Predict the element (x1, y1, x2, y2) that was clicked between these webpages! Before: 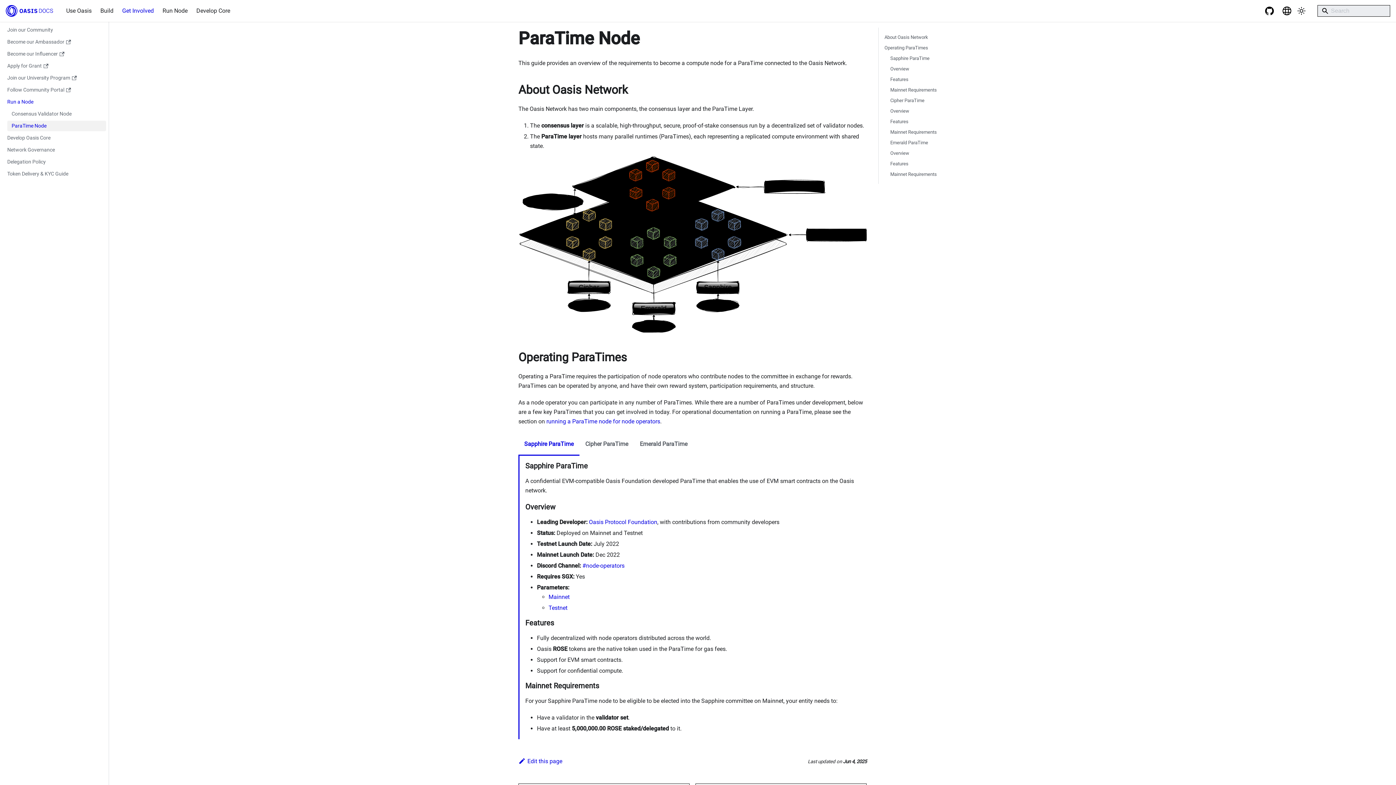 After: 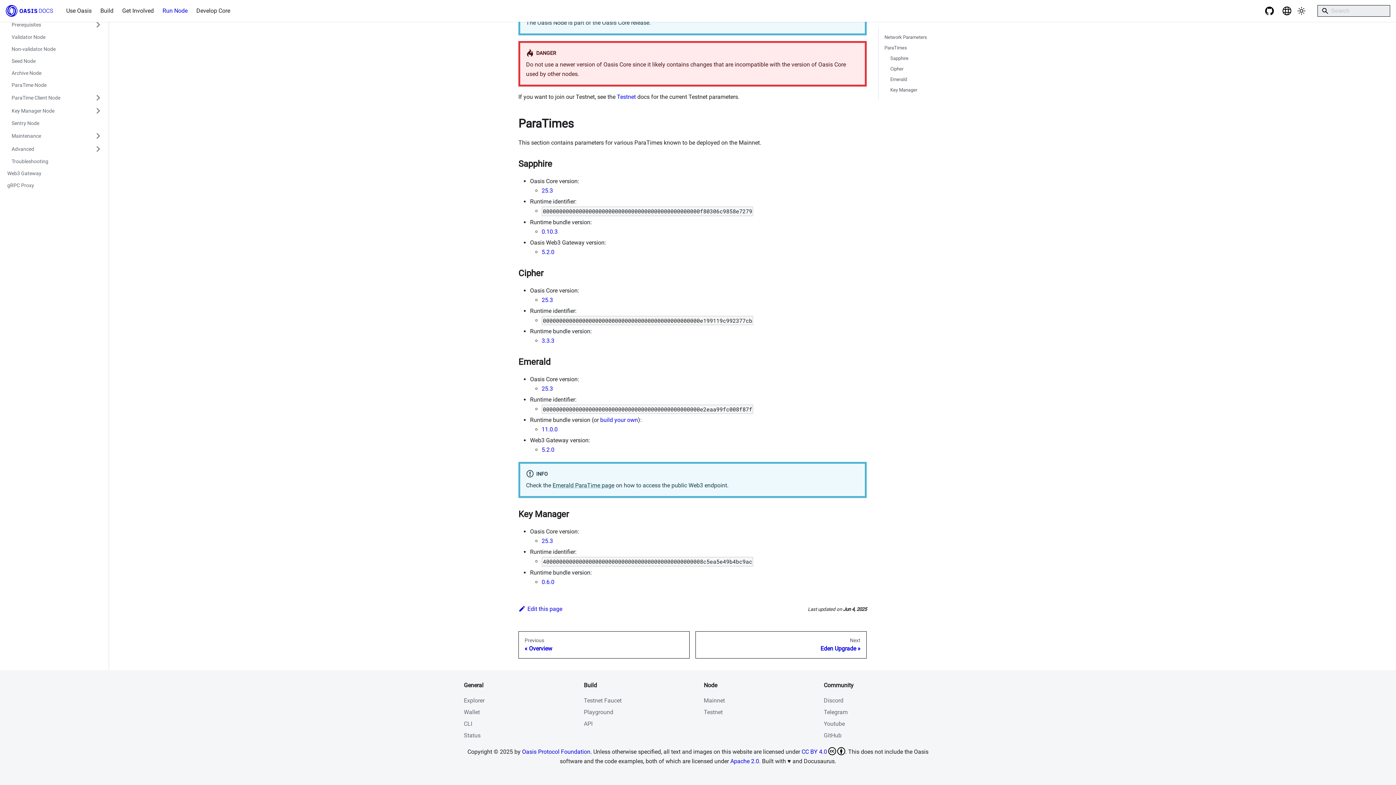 Action: bbox: (548, 593, 569, 600) label: Mainnet